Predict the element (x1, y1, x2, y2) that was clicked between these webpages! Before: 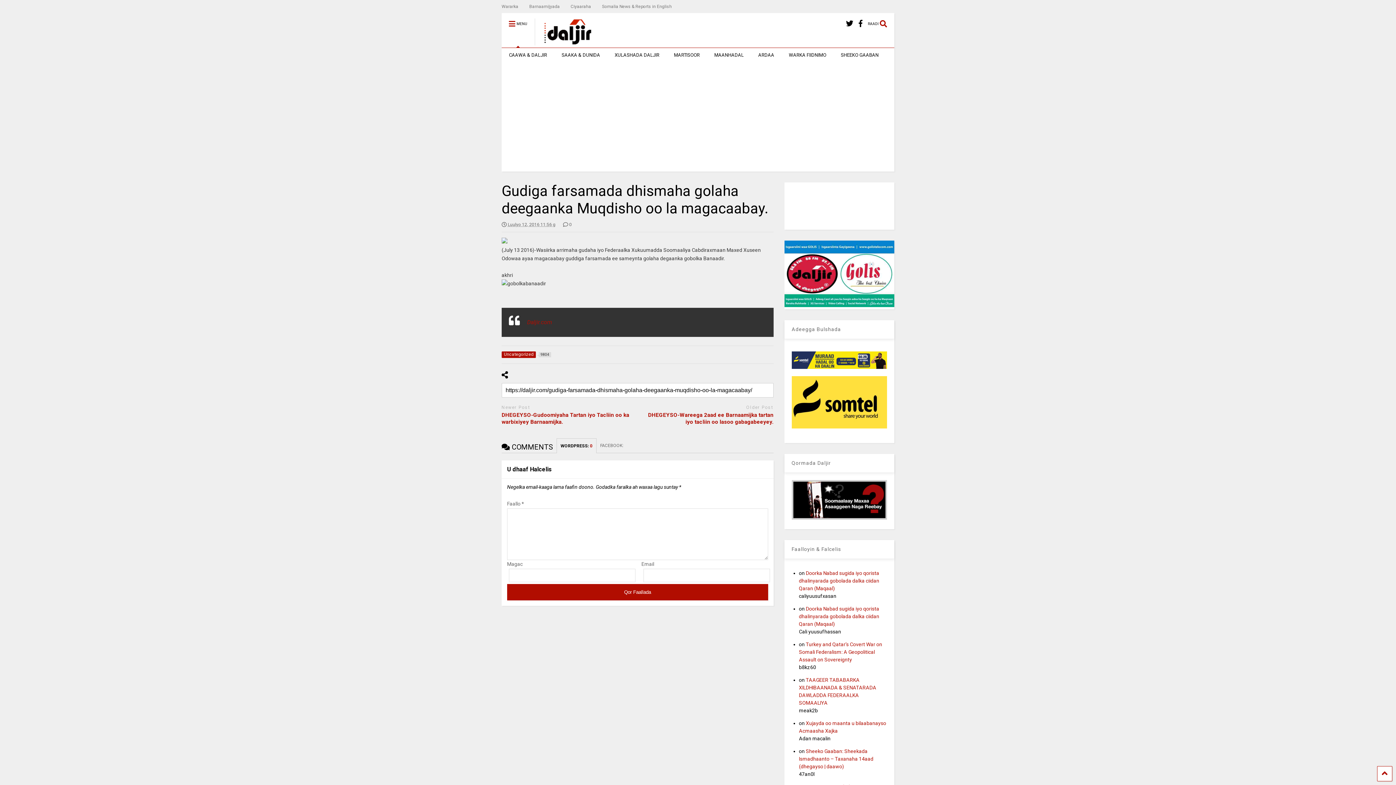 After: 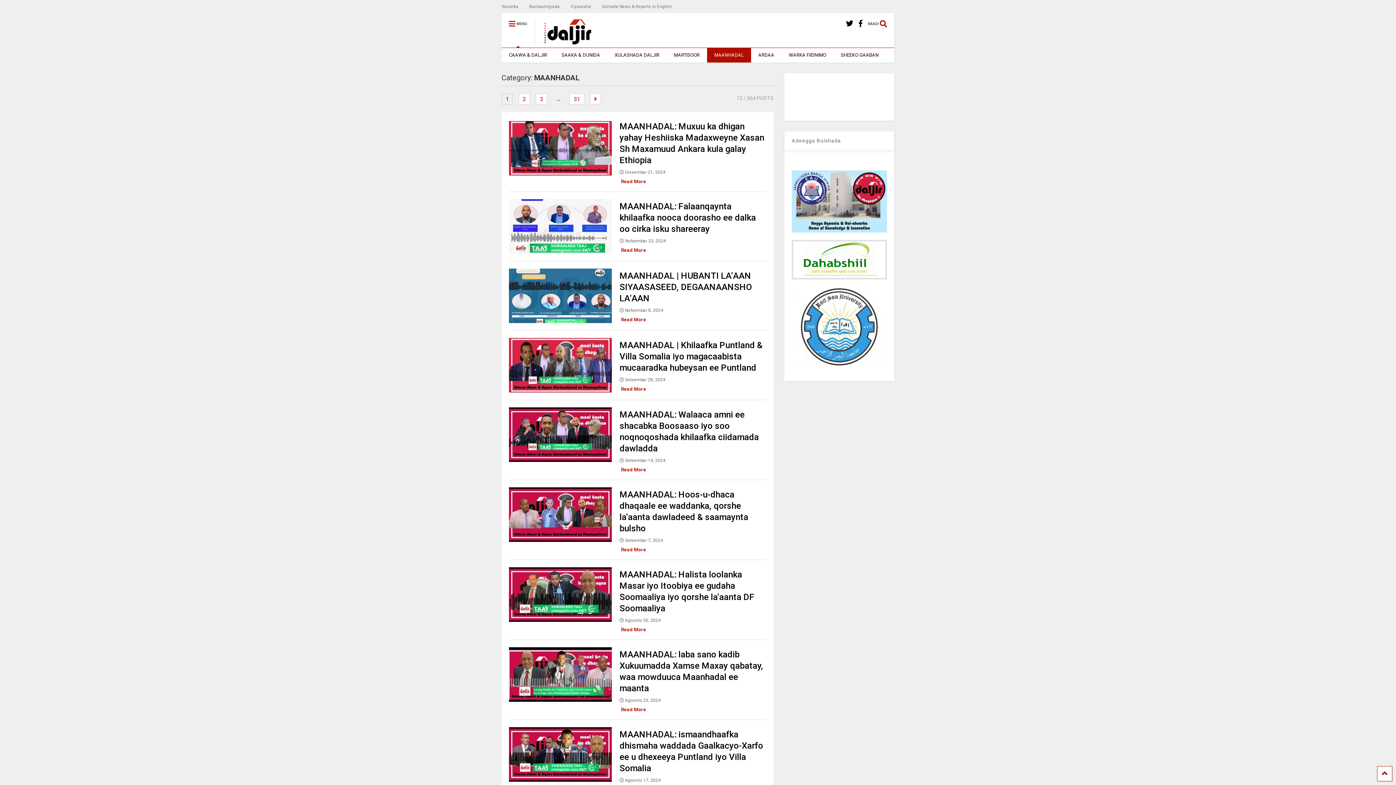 Action: bbox: (707, 48, 751, 62) label: MAANHADAL